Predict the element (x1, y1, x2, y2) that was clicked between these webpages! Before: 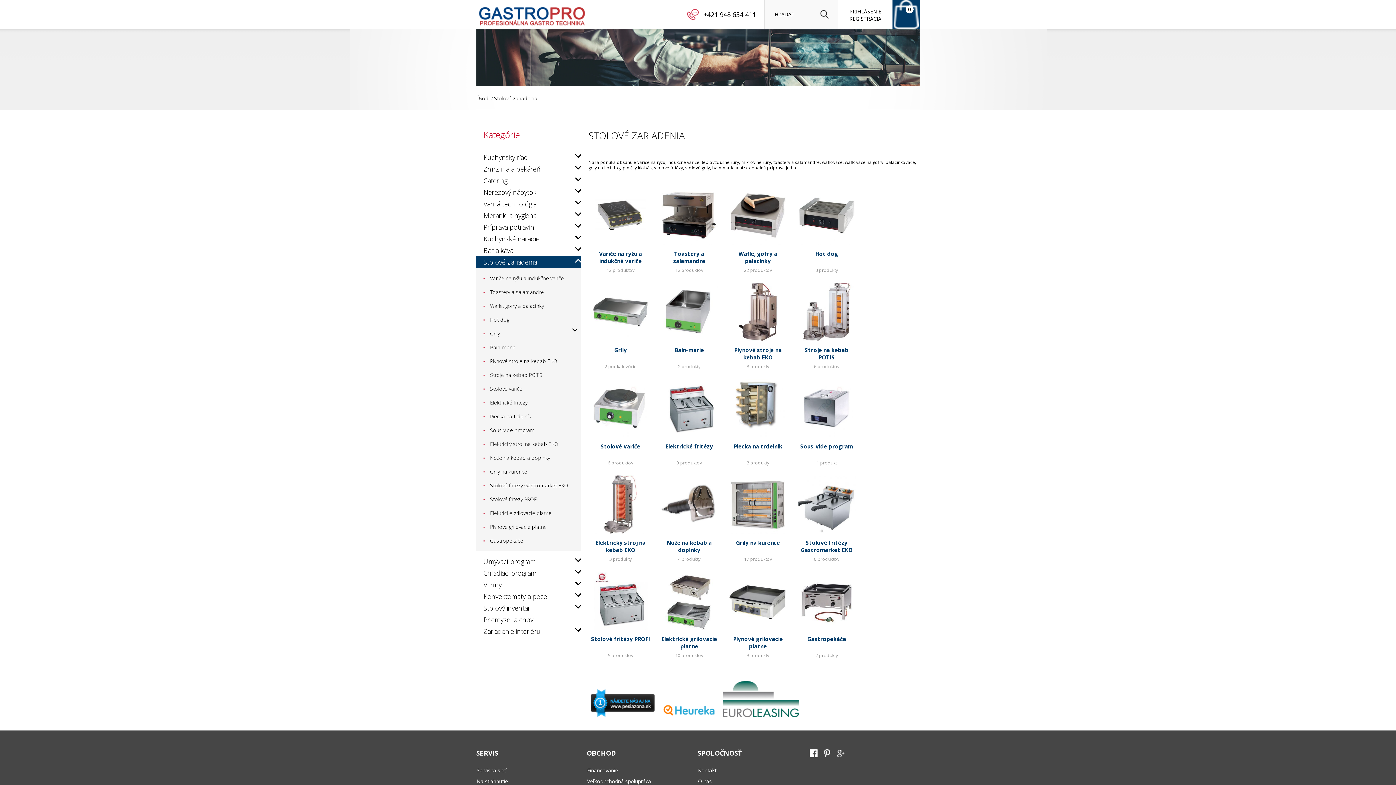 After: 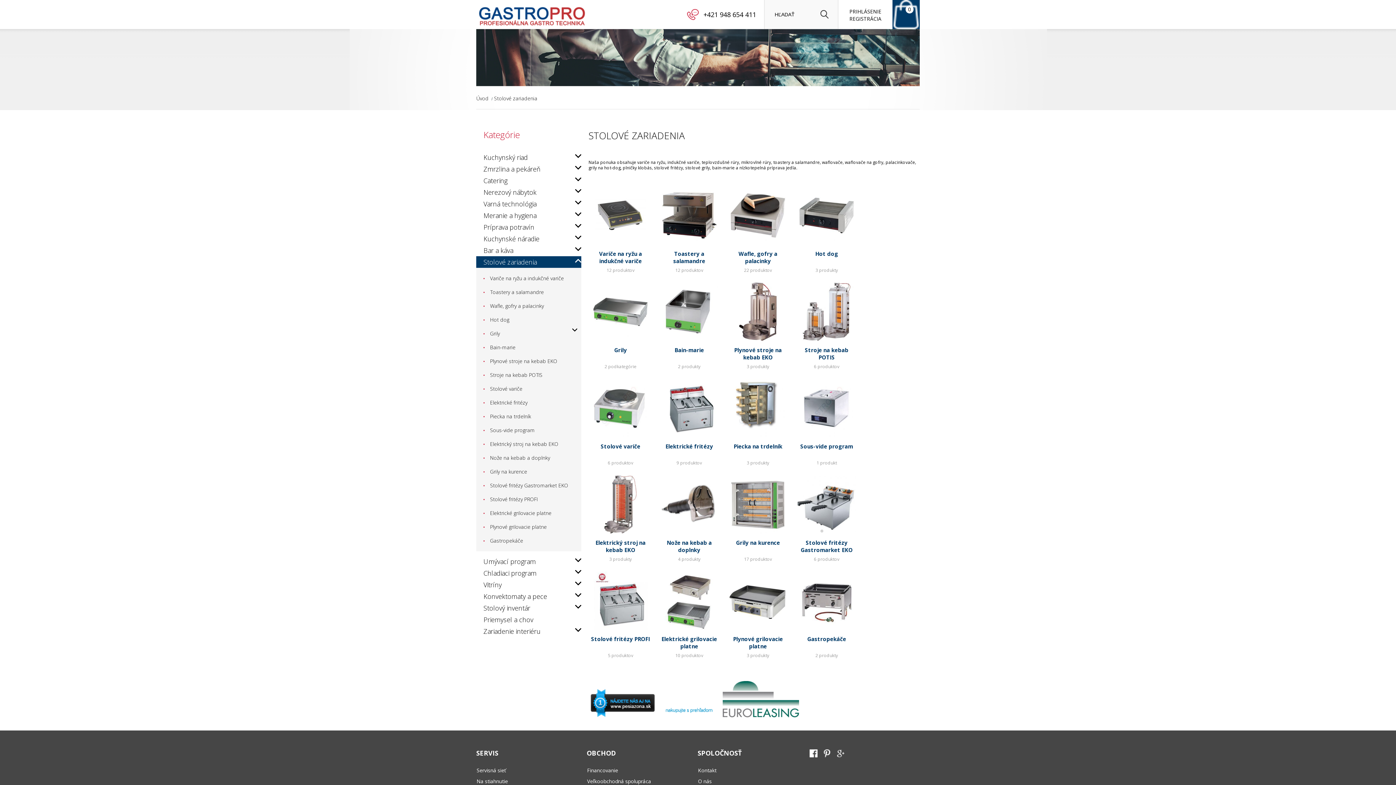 Action: label:   bbox: (662, 713, 716, 719)